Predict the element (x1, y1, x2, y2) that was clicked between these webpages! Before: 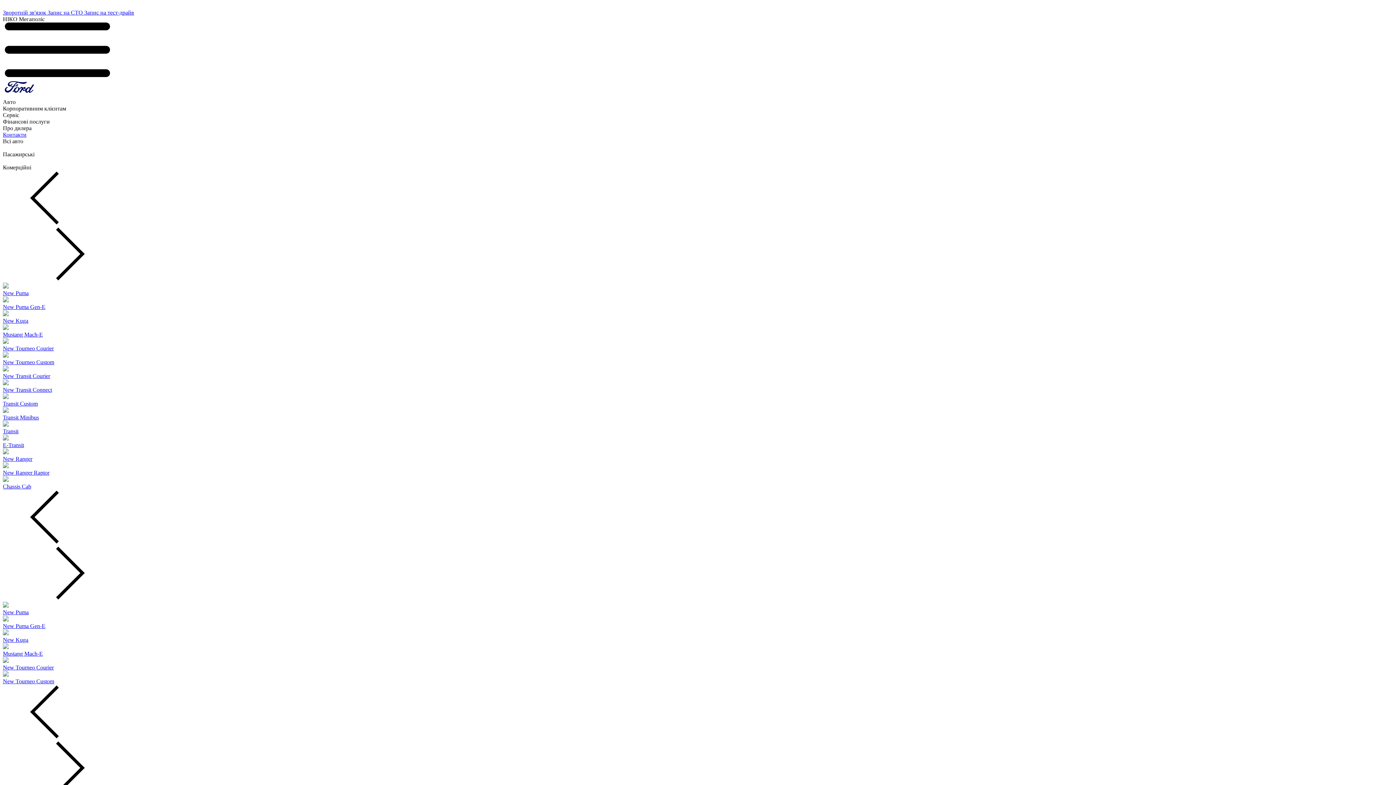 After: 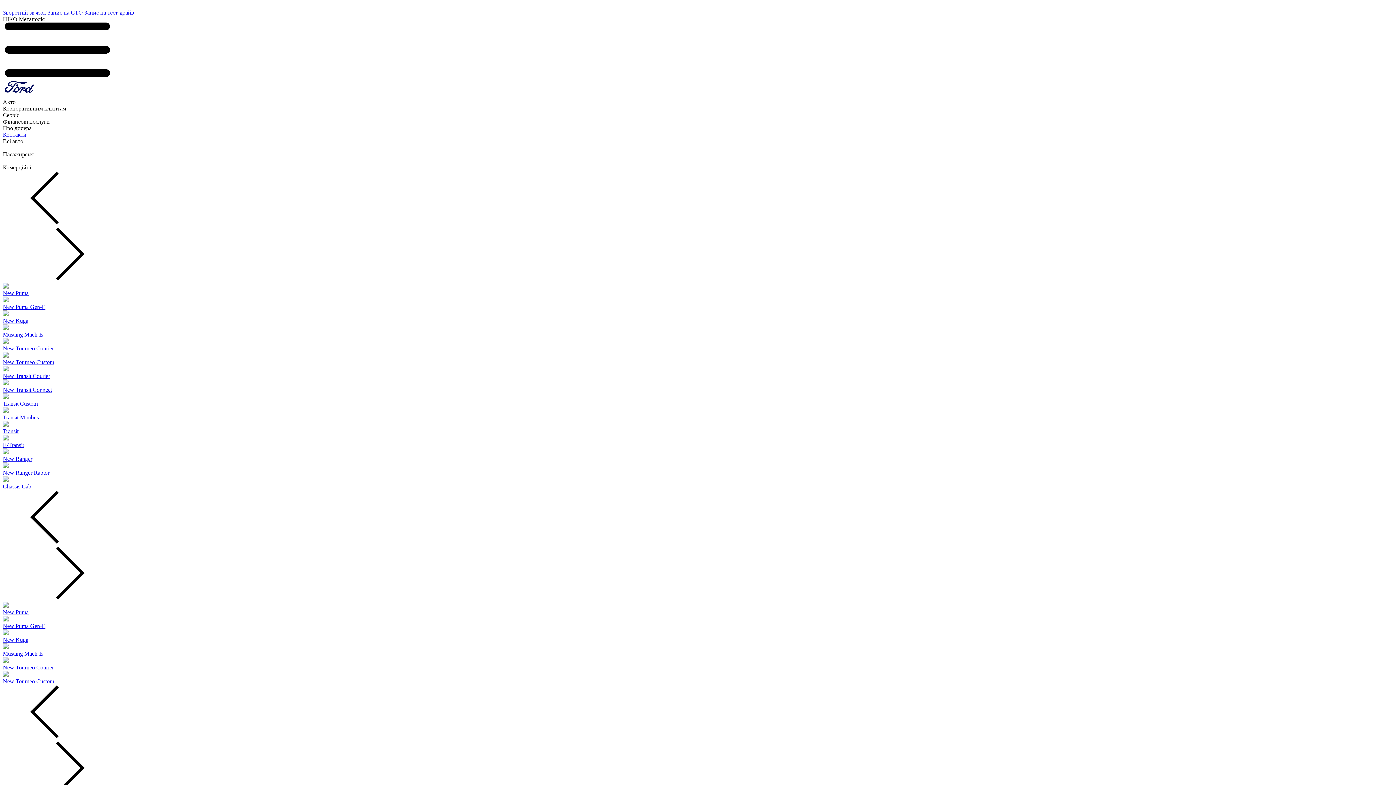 Action: bbox: (2, 365, 1393, 379) label: New Transit Courier